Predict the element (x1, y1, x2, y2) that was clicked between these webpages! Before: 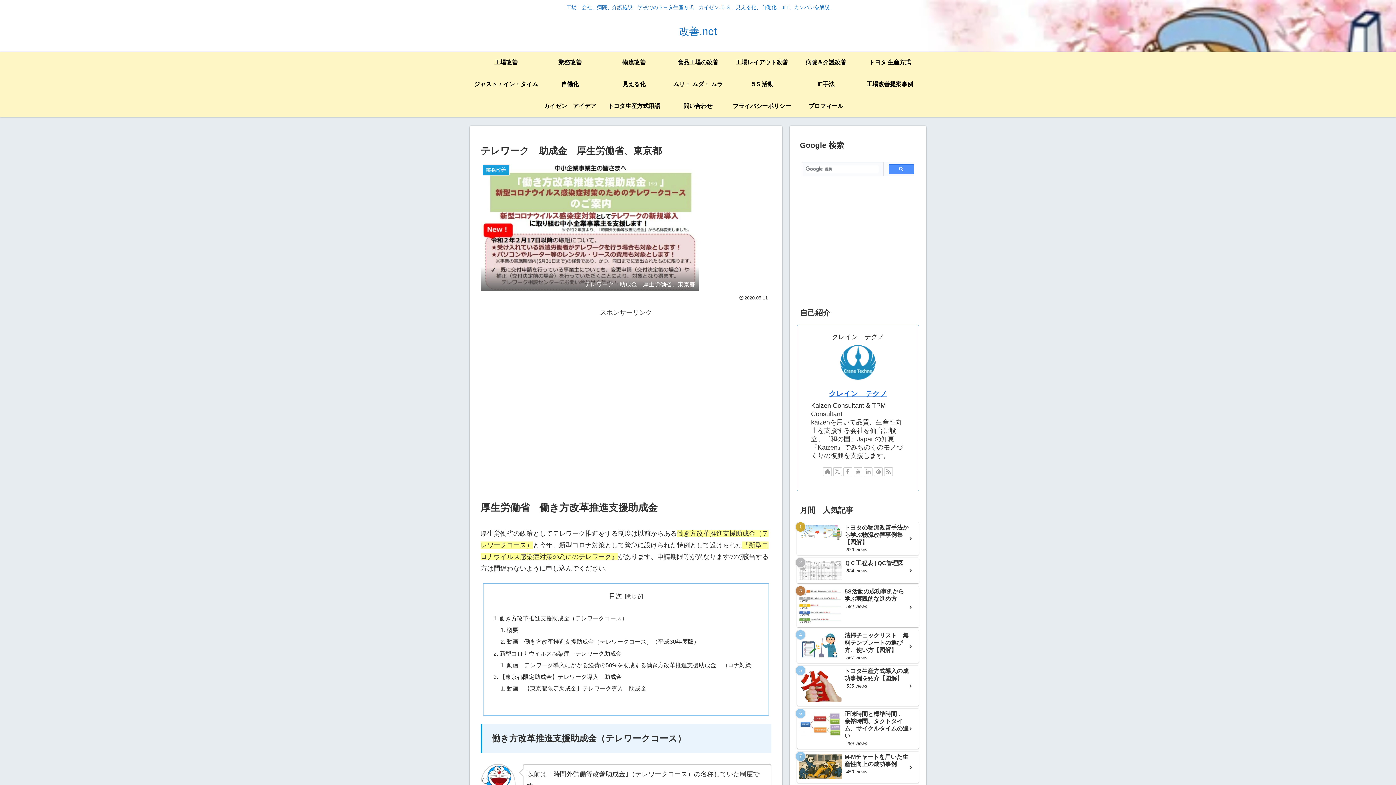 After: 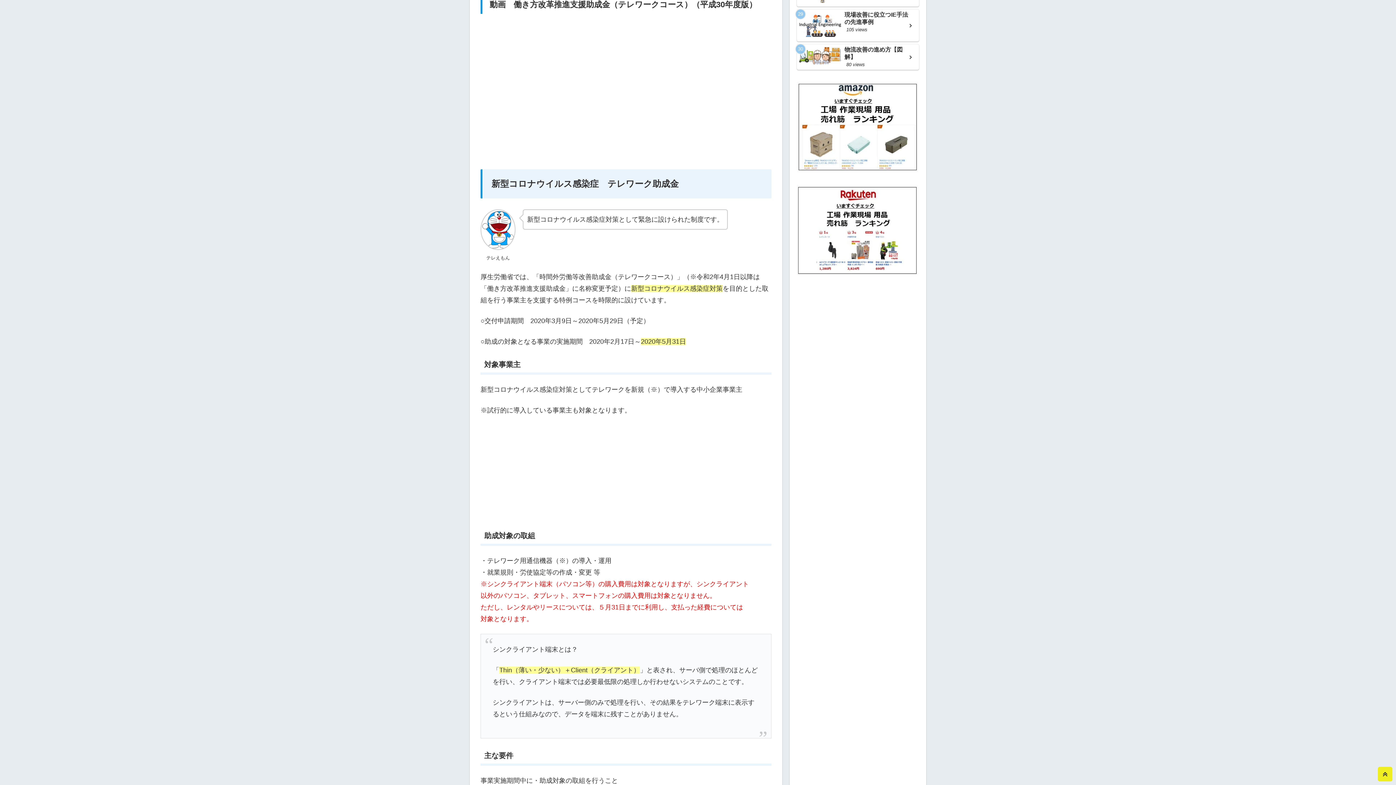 Action: label: 動画　働き方改革推進支援助成金（テレワークコース）（平成30年度版） bbox: (506, 638, 699, 645)